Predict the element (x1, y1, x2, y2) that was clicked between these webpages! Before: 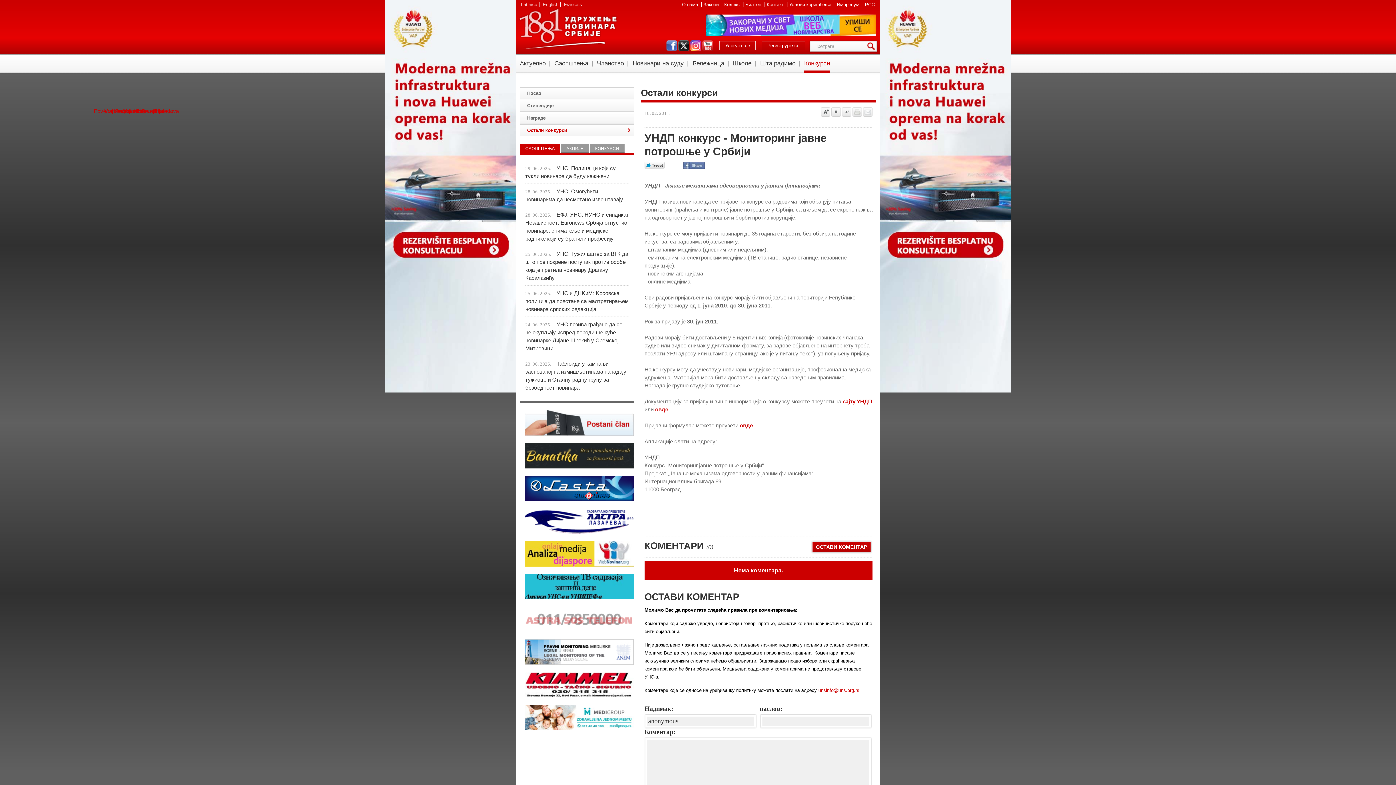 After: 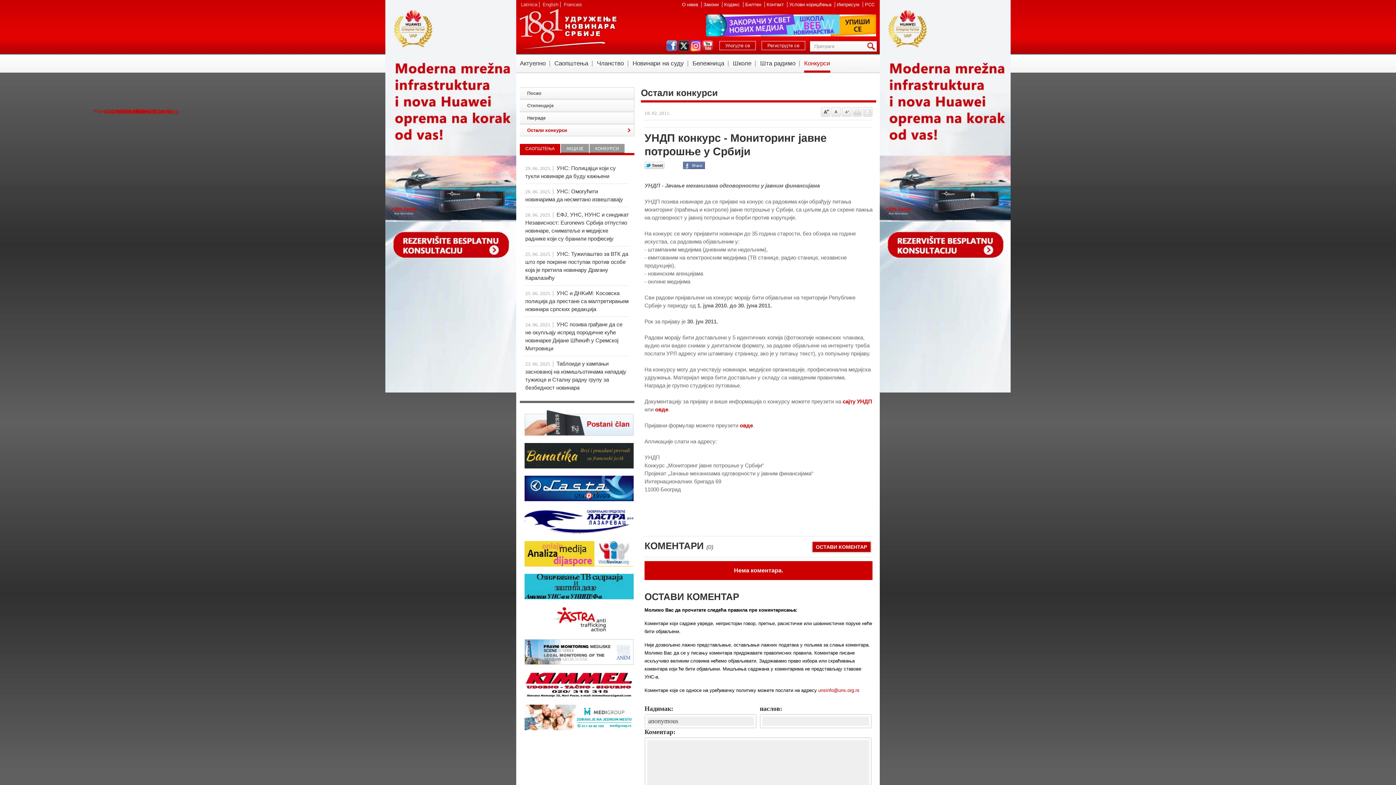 Action: bbox: (831, 107, 841, 116) label: Vrati na prvobitnu veličinu slova